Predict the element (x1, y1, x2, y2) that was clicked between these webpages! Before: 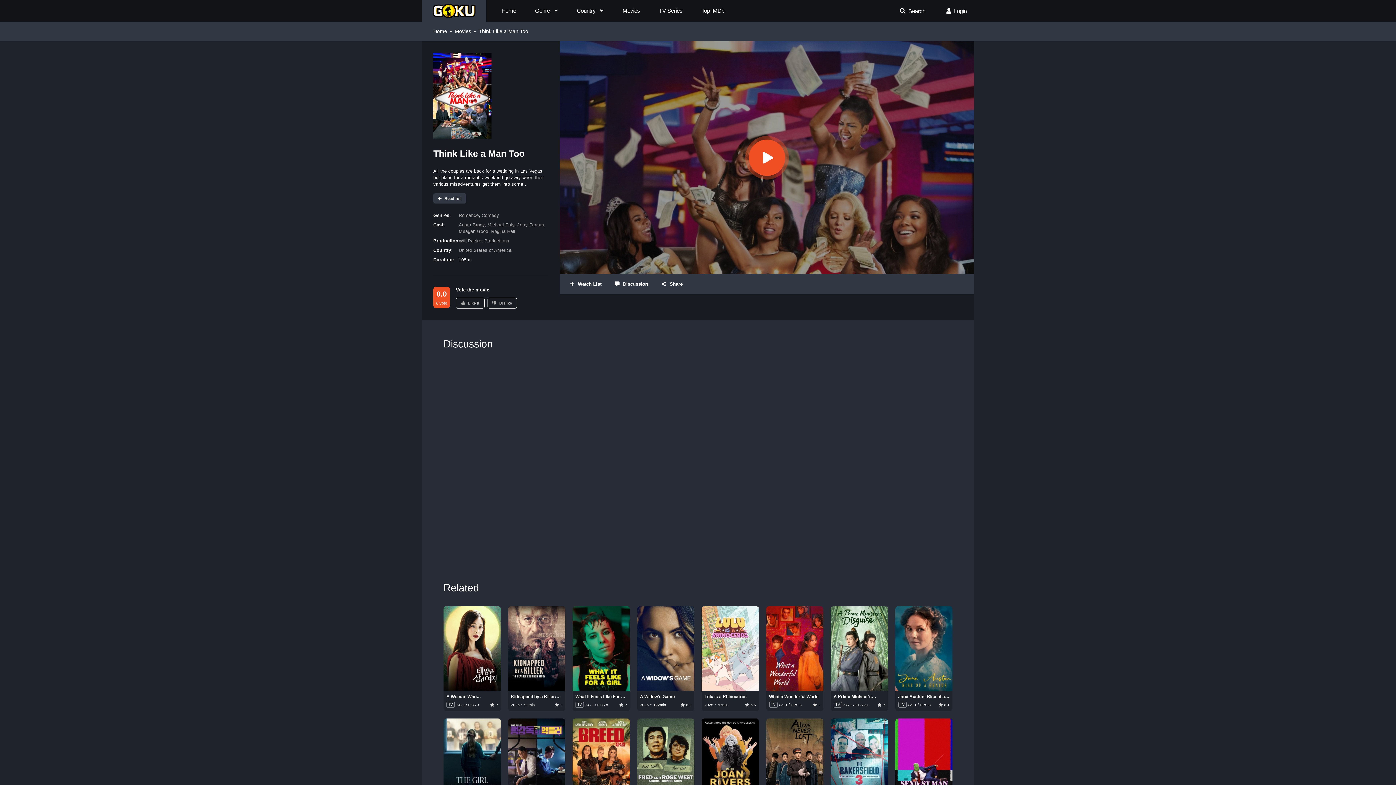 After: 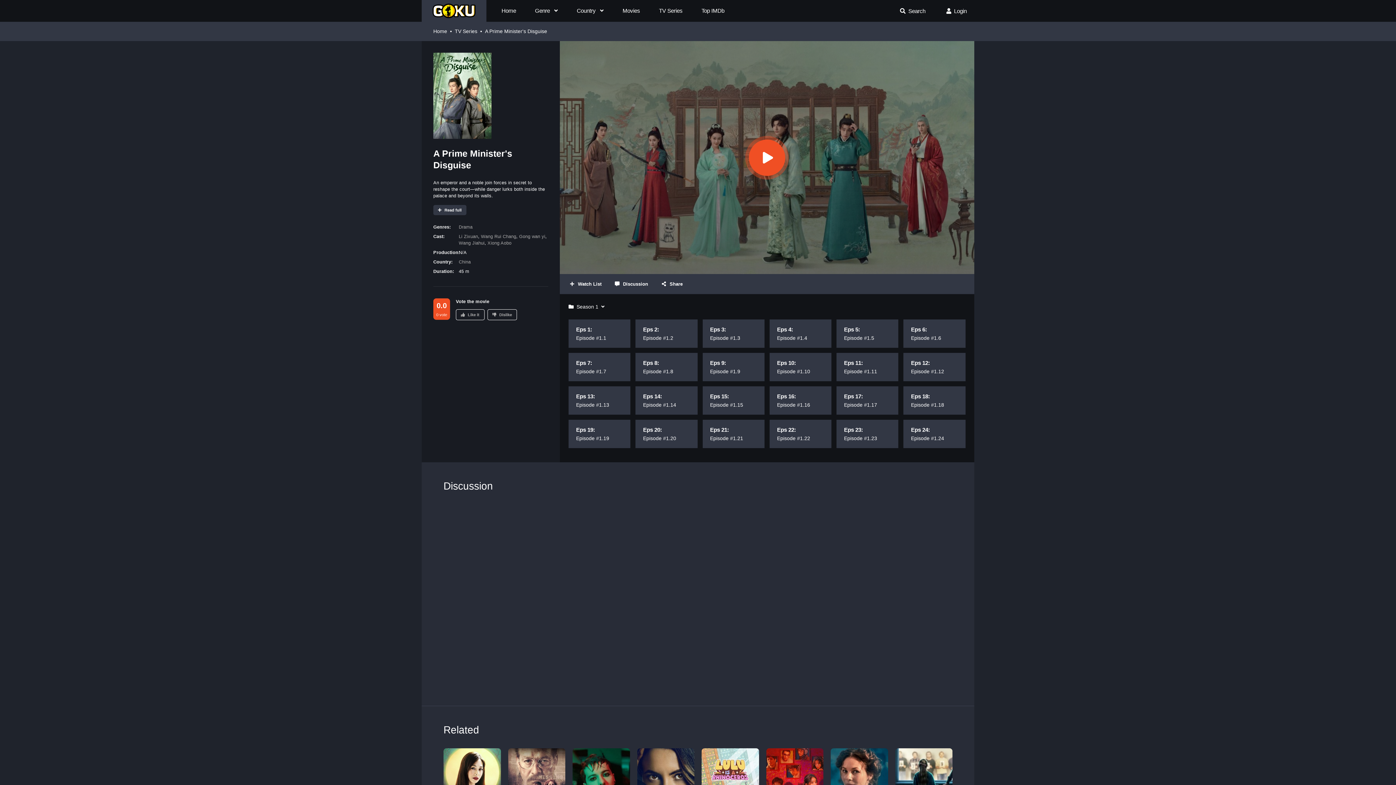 Action: bbox: (833, 694, 885, 699) label: A Prime Minister's Disguise